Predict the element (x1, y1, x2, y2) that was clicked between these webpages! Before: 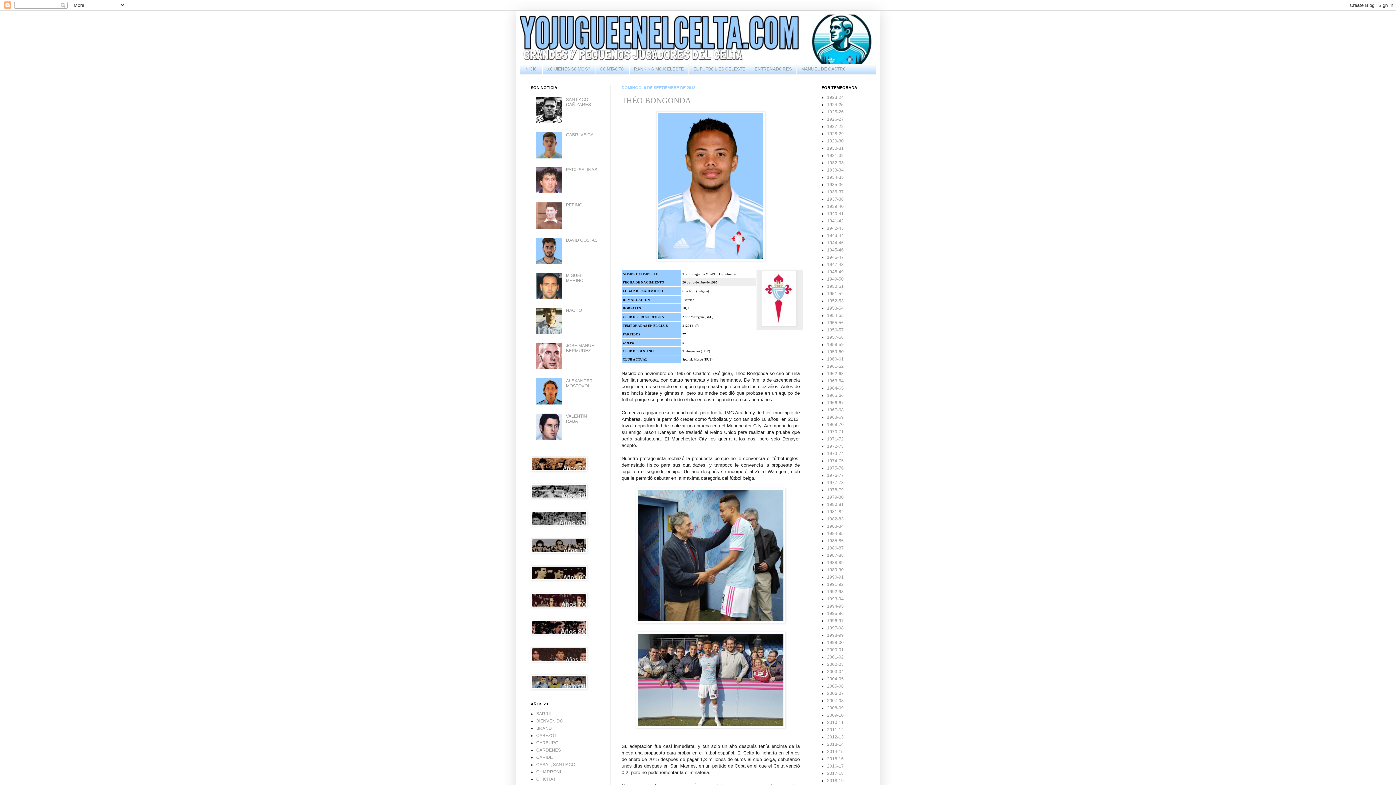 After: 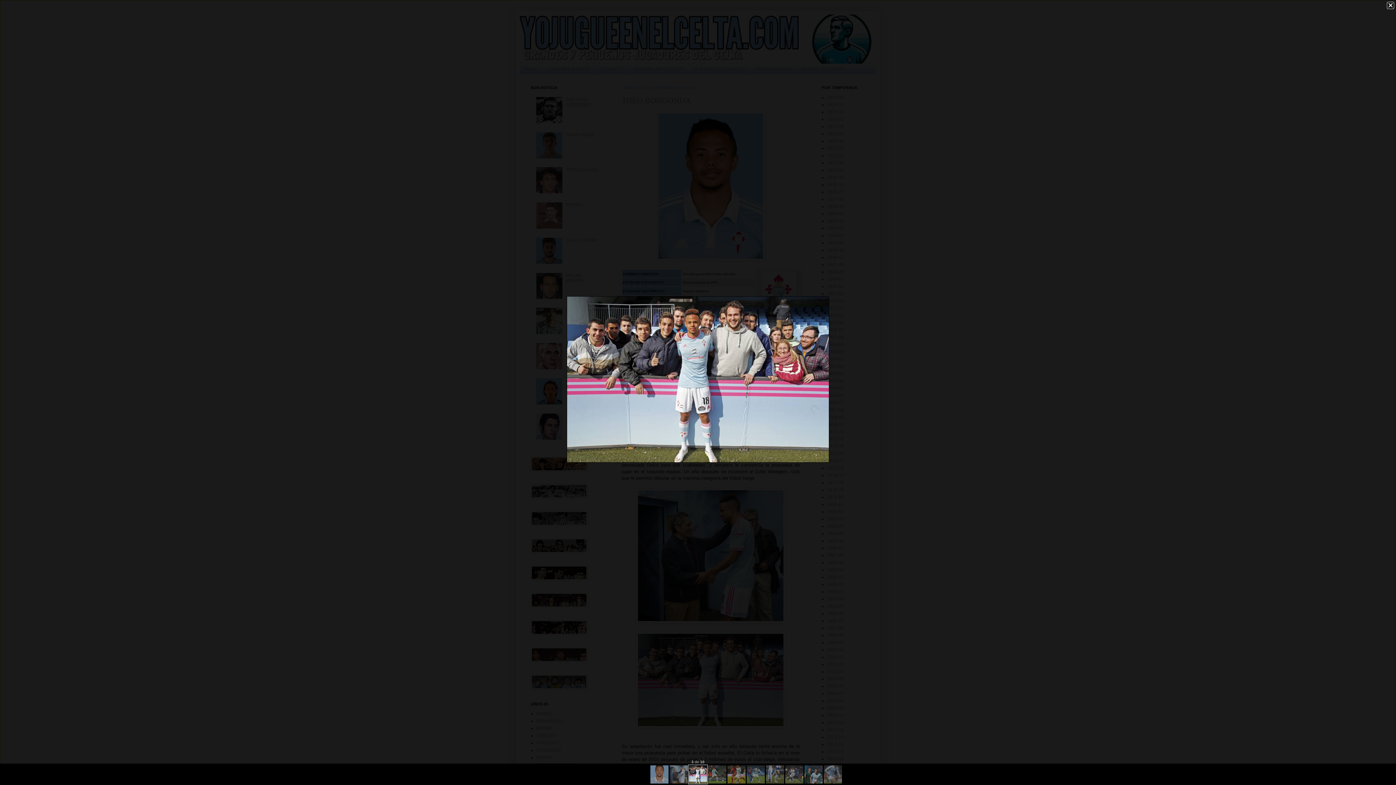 Action: bbox: (636, 724, 785, 729)